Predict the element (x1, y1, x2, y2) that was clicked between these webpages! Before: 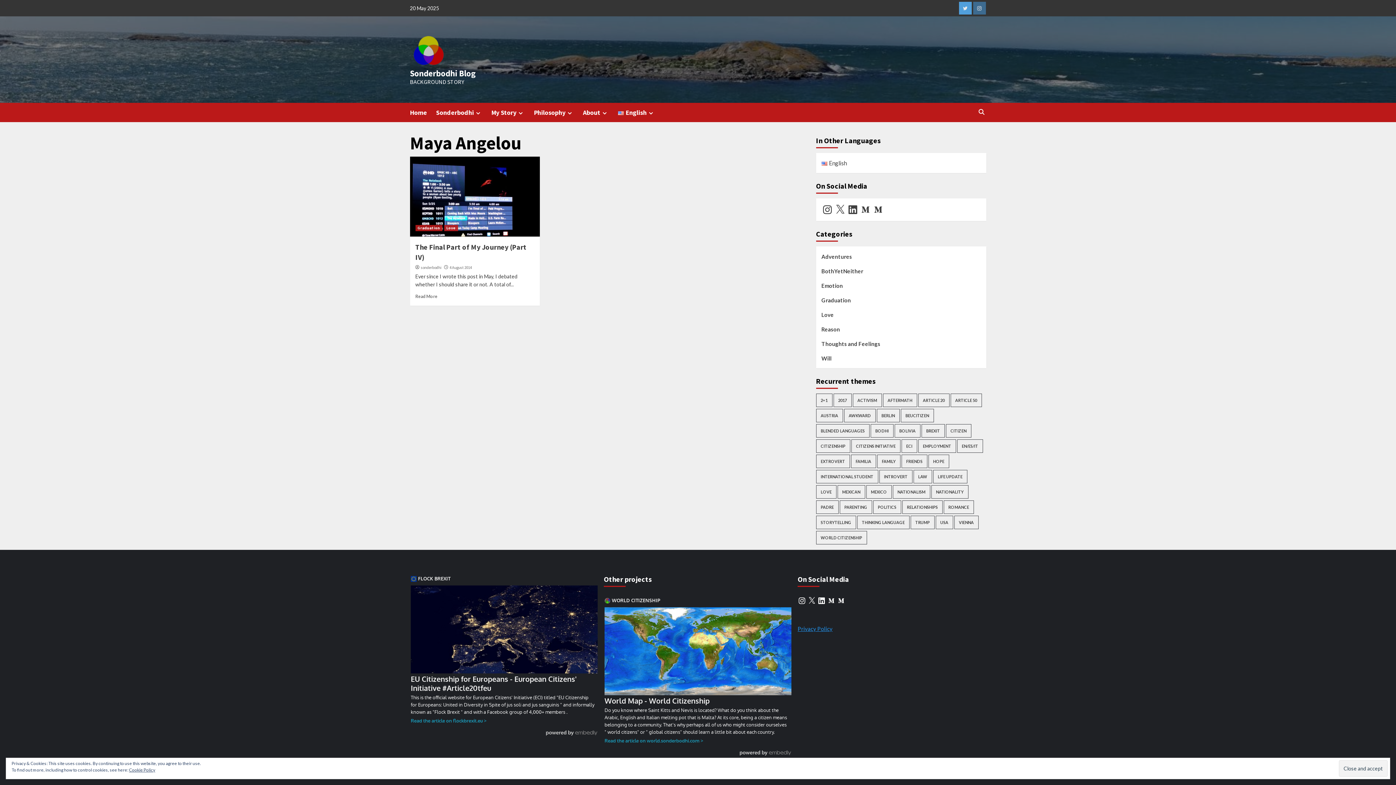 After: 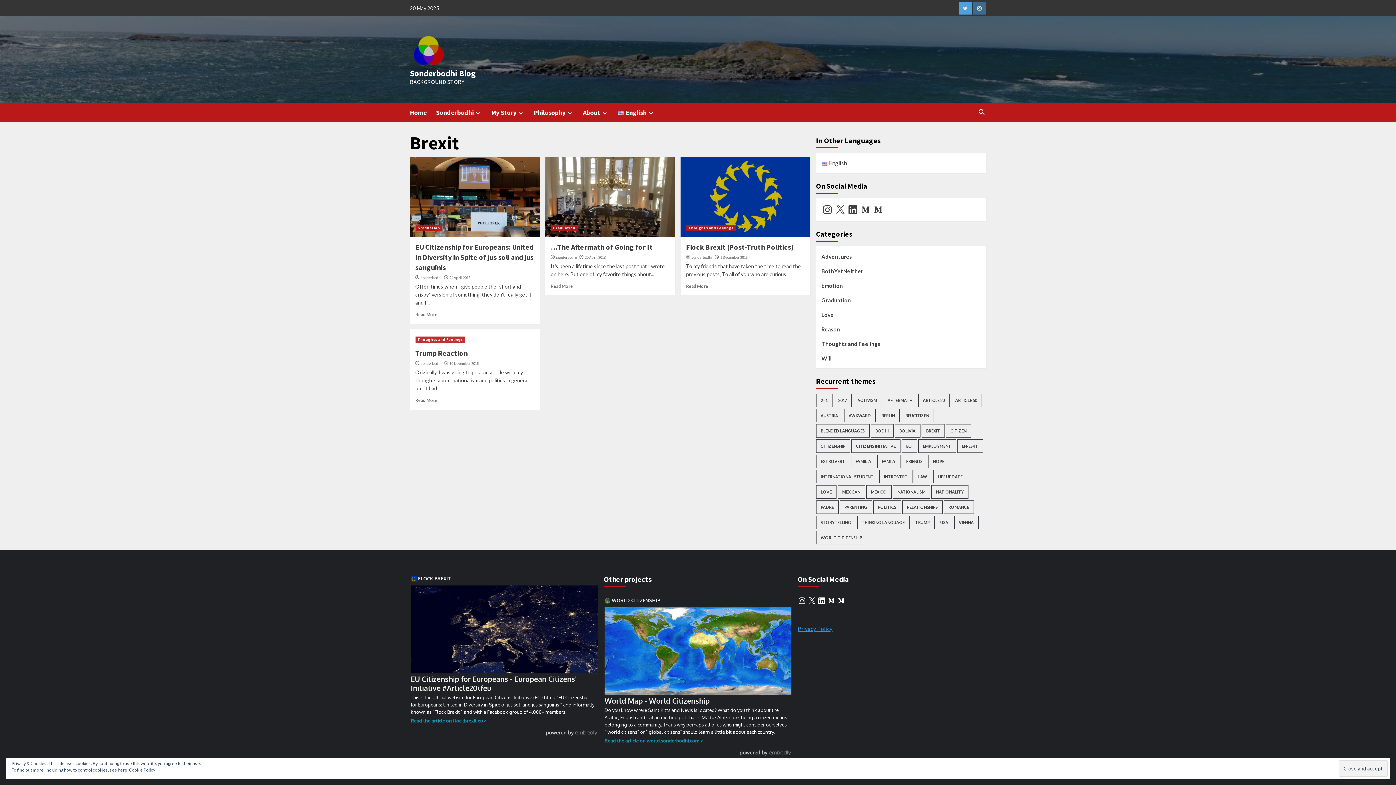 Action: label: Brexit (4 items) bbox: (921, 424, 944, 437)